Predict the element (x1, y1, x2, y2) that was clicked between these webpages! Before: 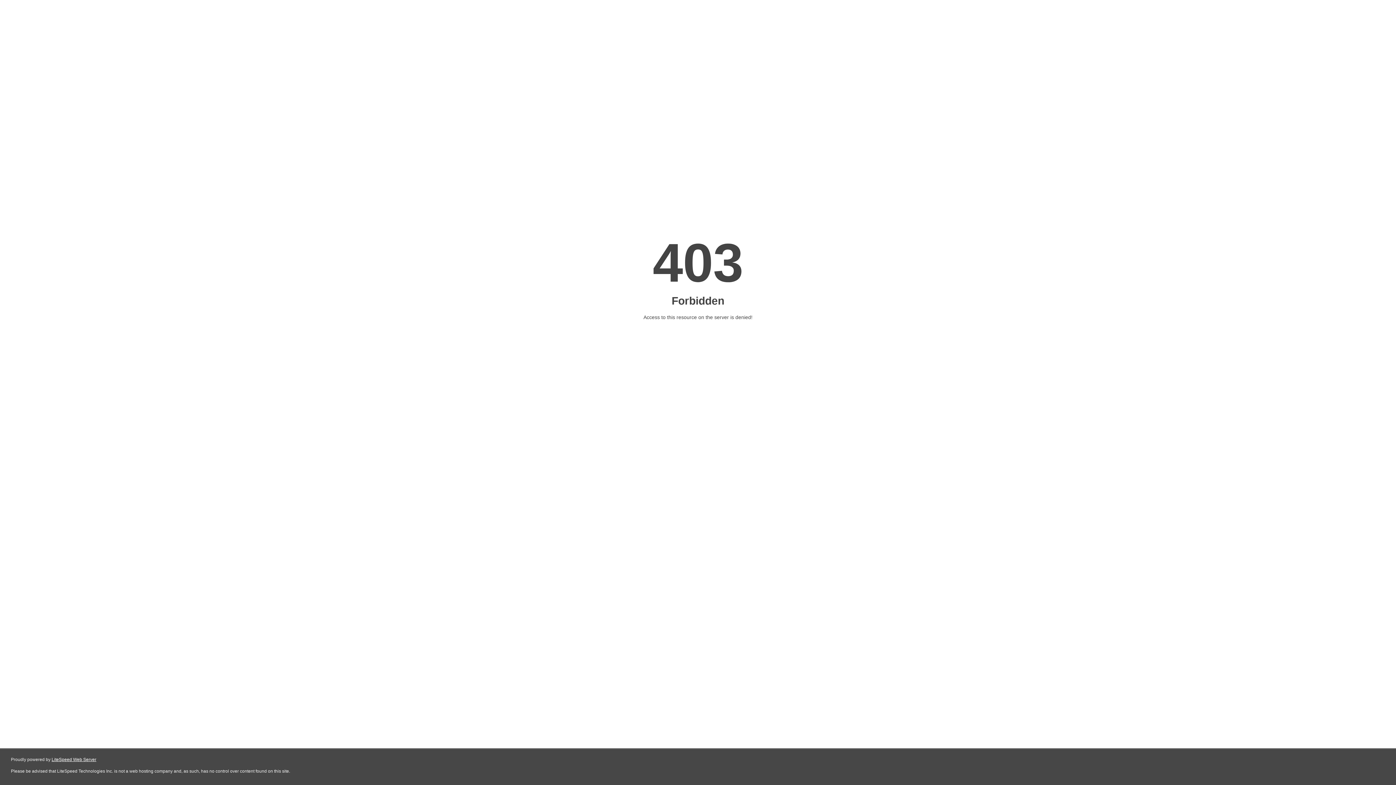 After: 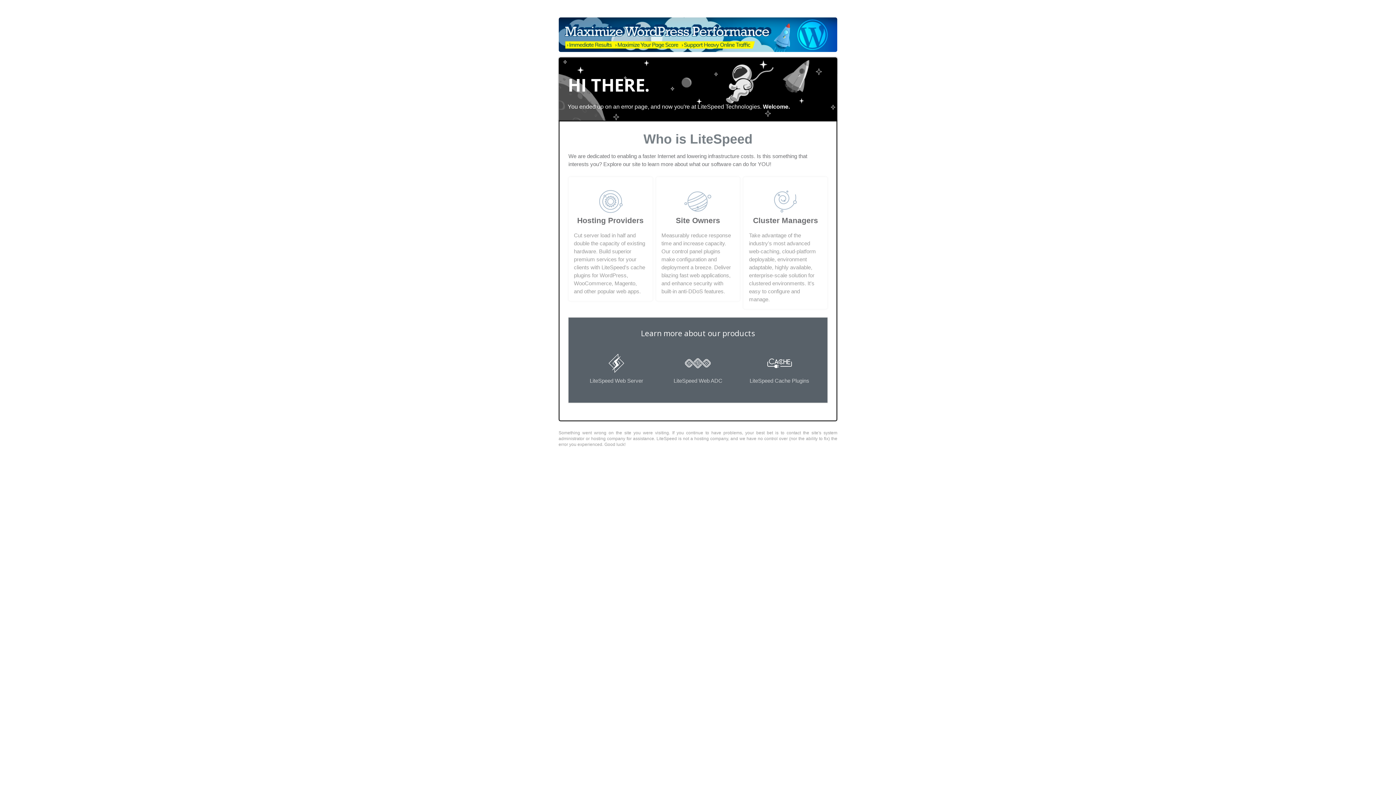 Action: bbox: (51, 757, 96, 762) label: LiteSpeed Web Server